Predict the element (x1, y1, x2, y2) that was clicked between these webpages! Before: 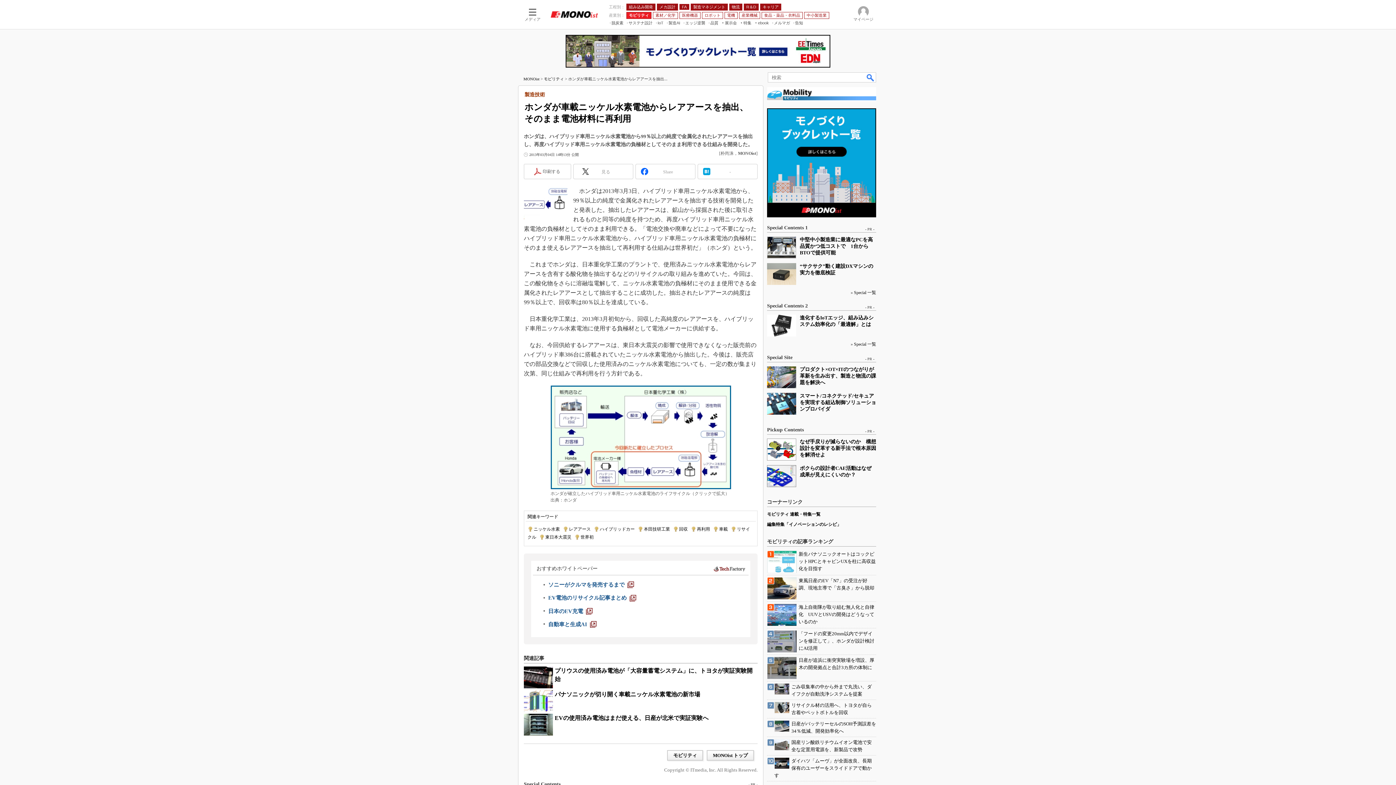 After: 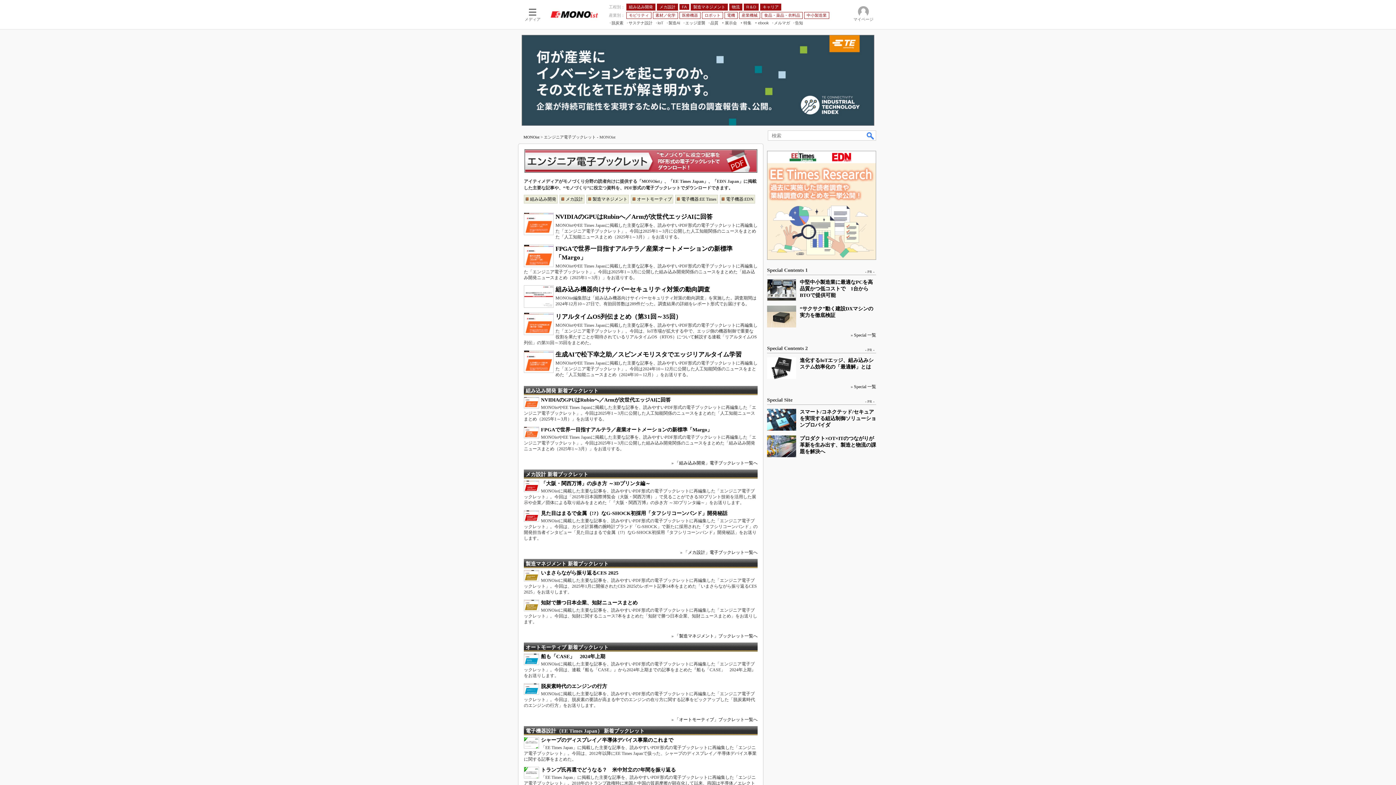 Action: bbox: (767, 108, 876, 217)